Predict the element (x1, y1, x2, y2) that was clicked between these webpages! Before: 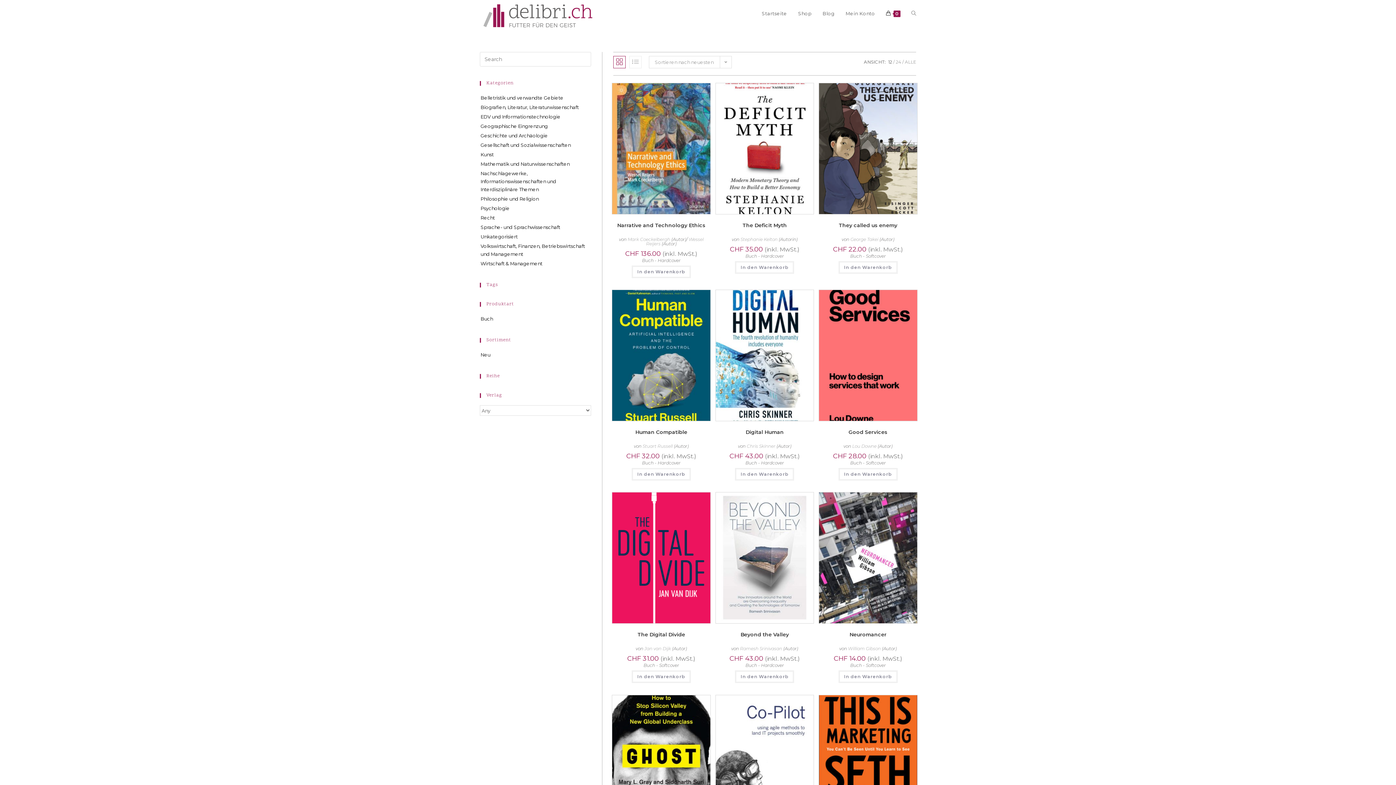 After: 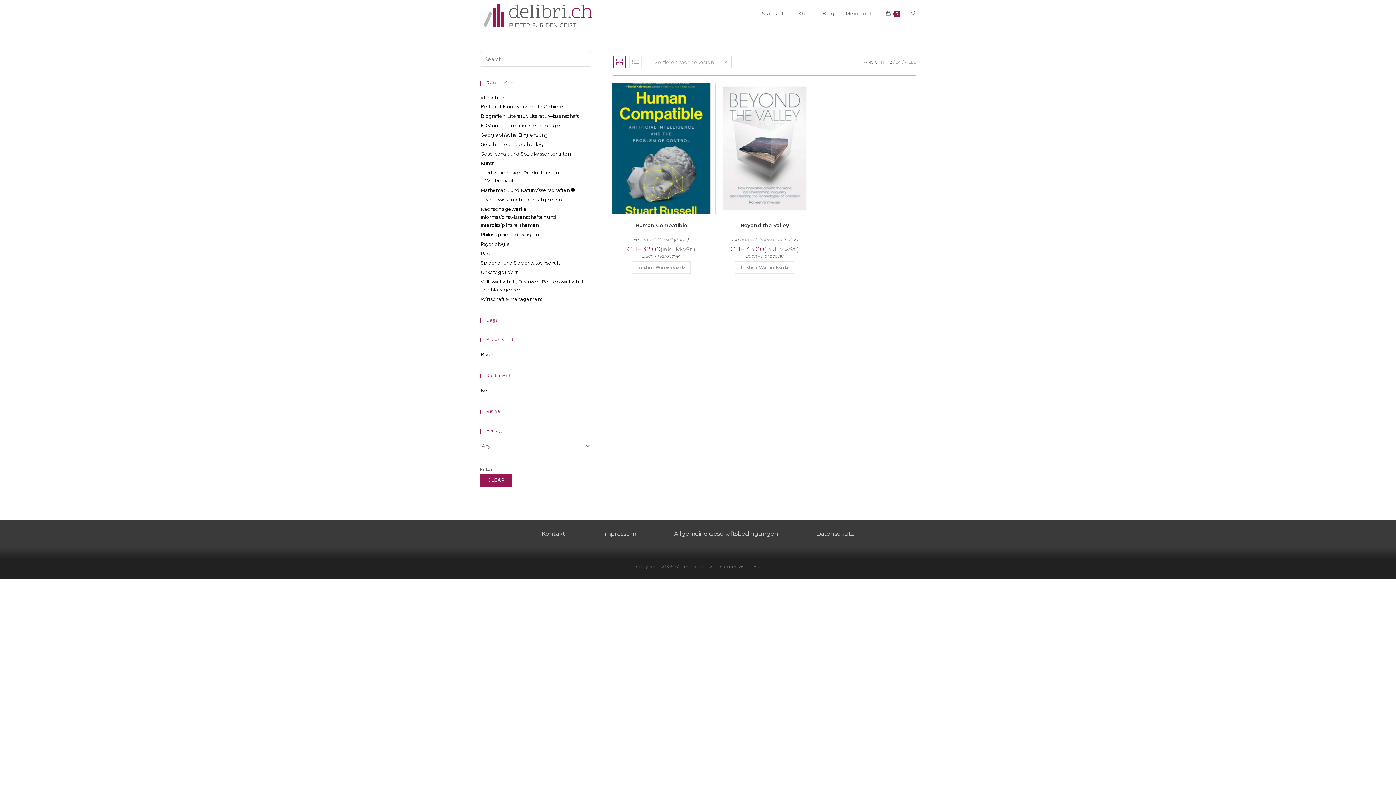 Action: bbox: (480, 160, 570, 166) label: Mathematik und Naturwissenschaften